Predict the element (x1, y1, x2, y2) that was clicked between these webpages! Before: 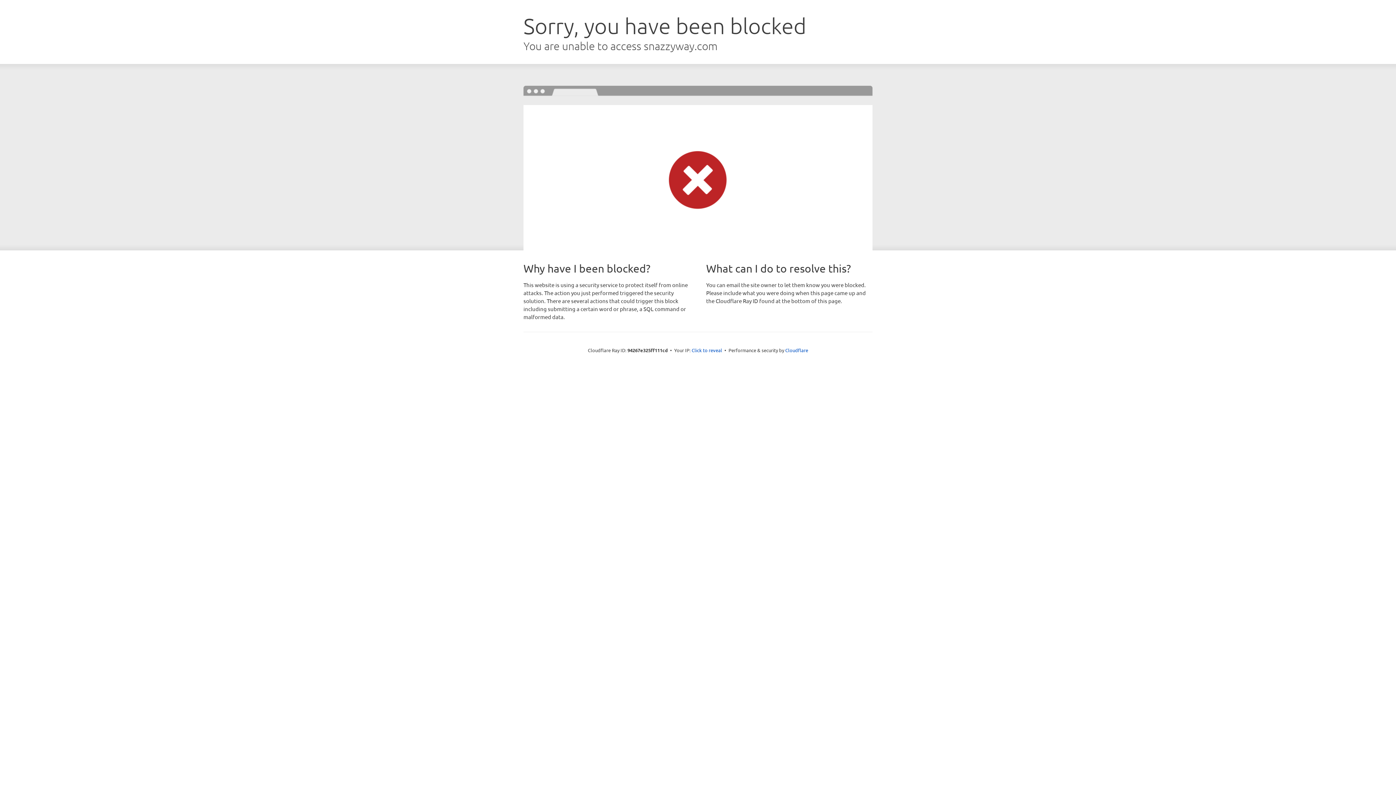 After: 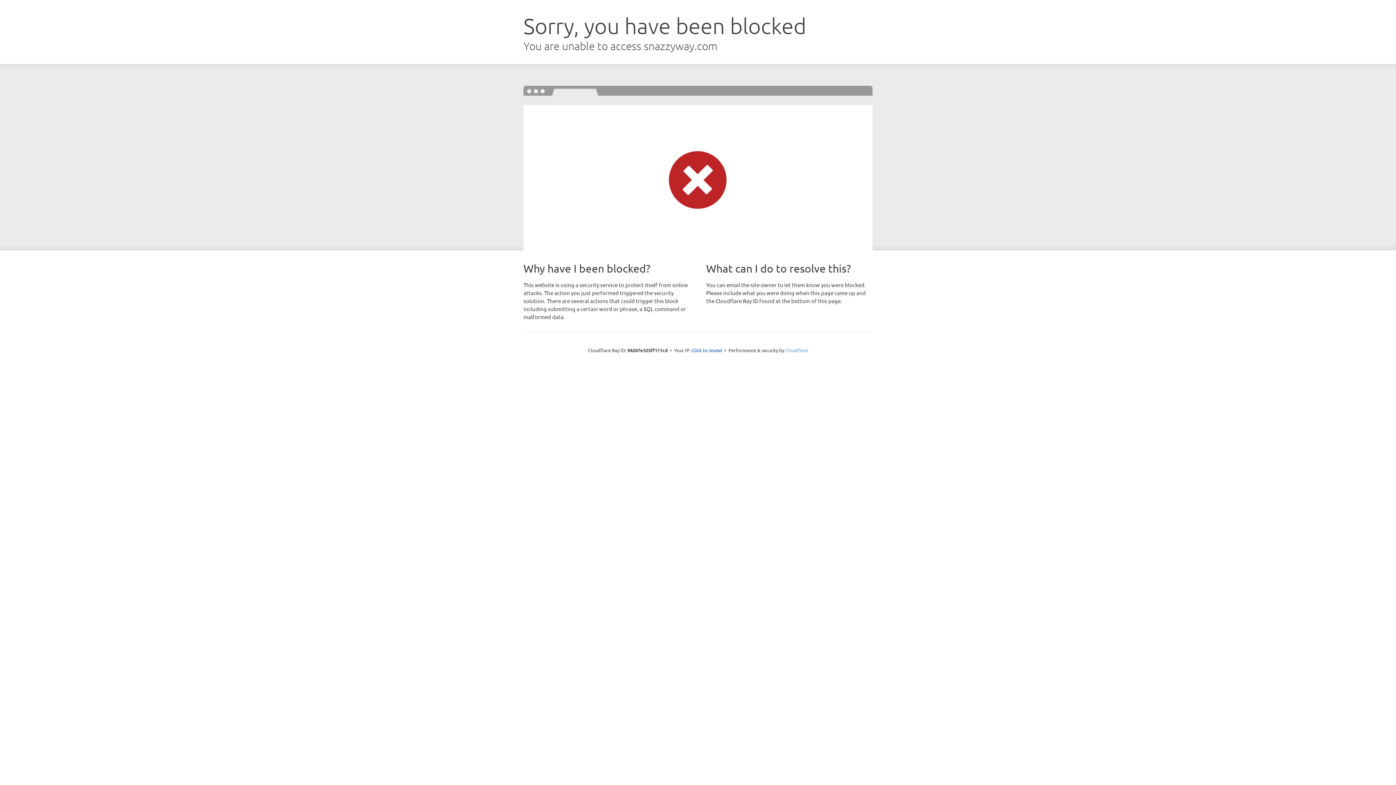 Action: bbox: (785, 347, 808, 353) label: Cloudflare